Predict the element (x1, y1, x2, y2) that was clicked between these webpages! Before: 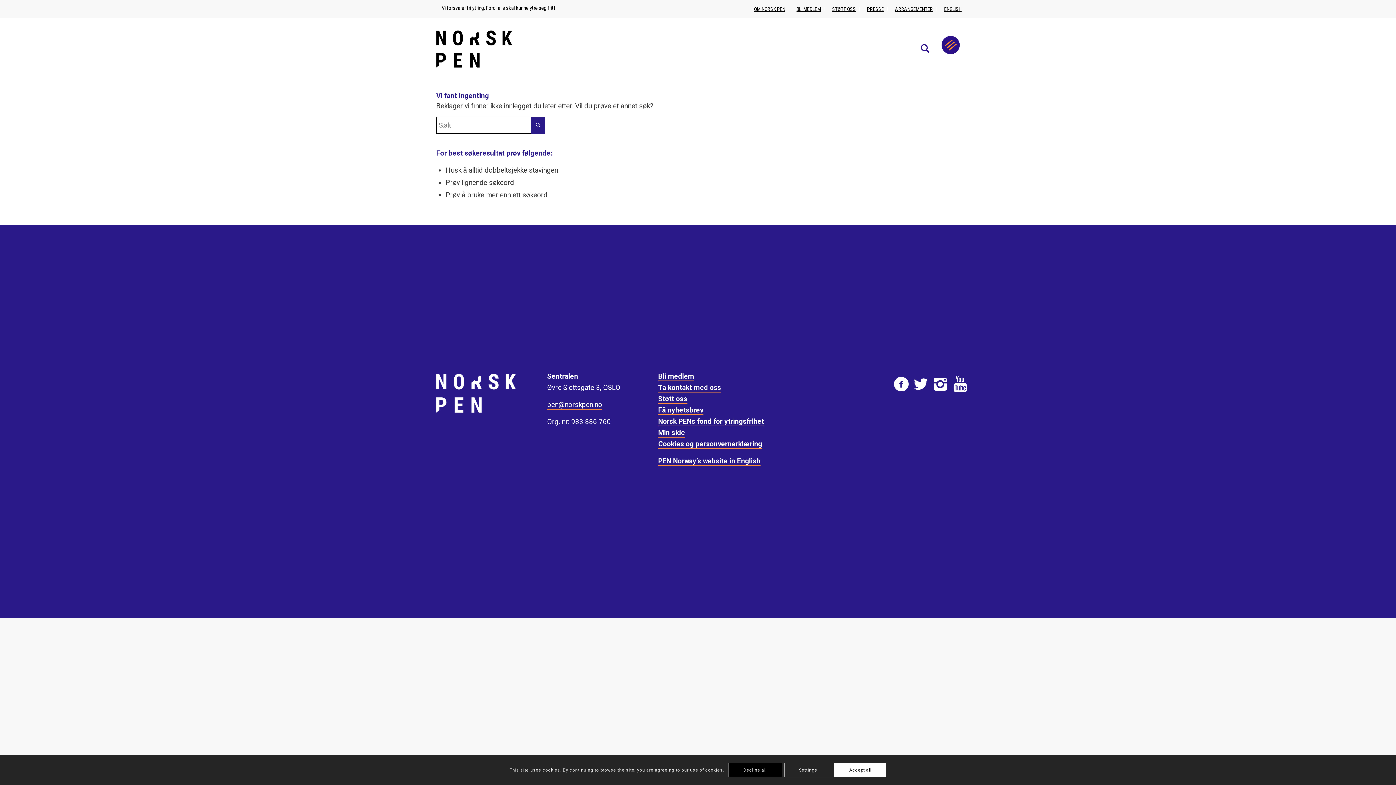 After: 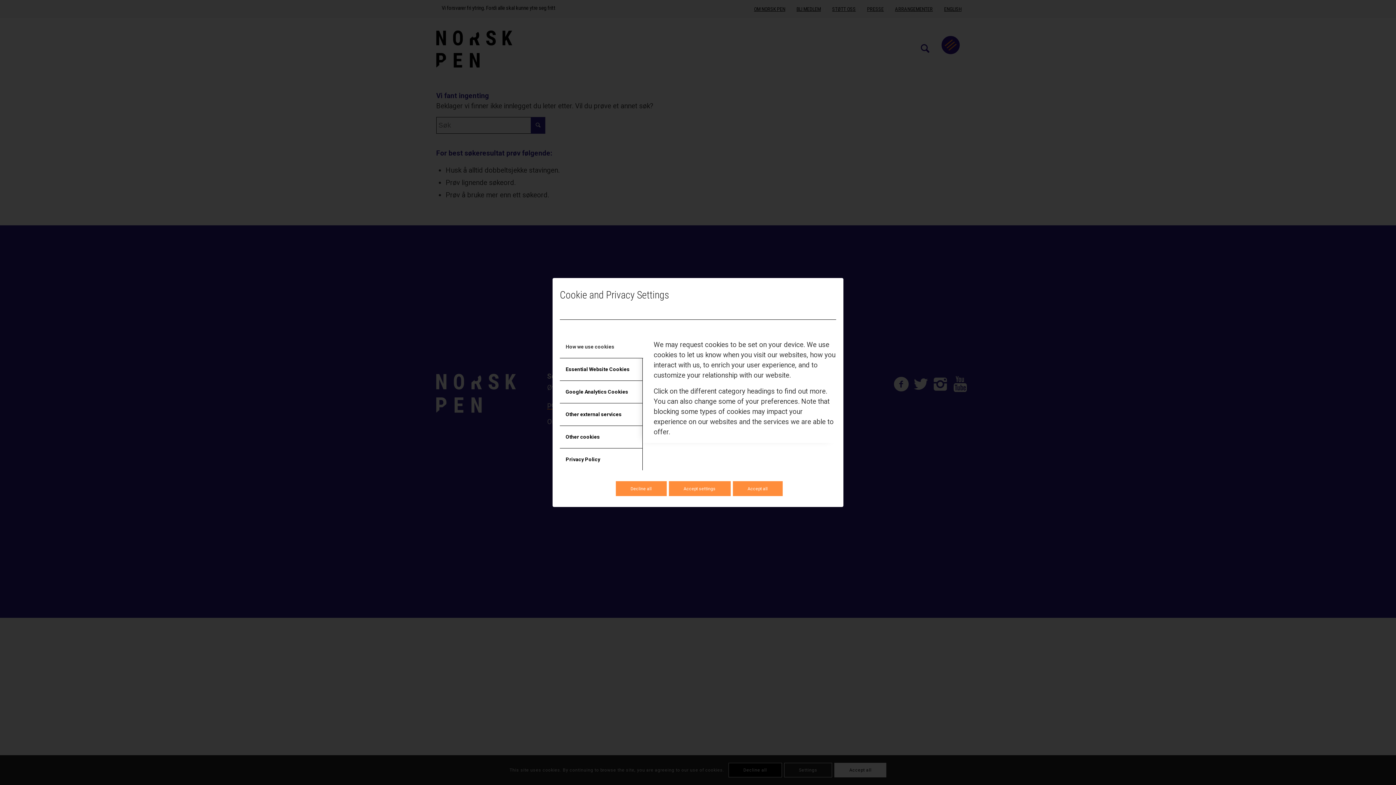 Action: bbox: (784, 763, 832, 777) label: Settings